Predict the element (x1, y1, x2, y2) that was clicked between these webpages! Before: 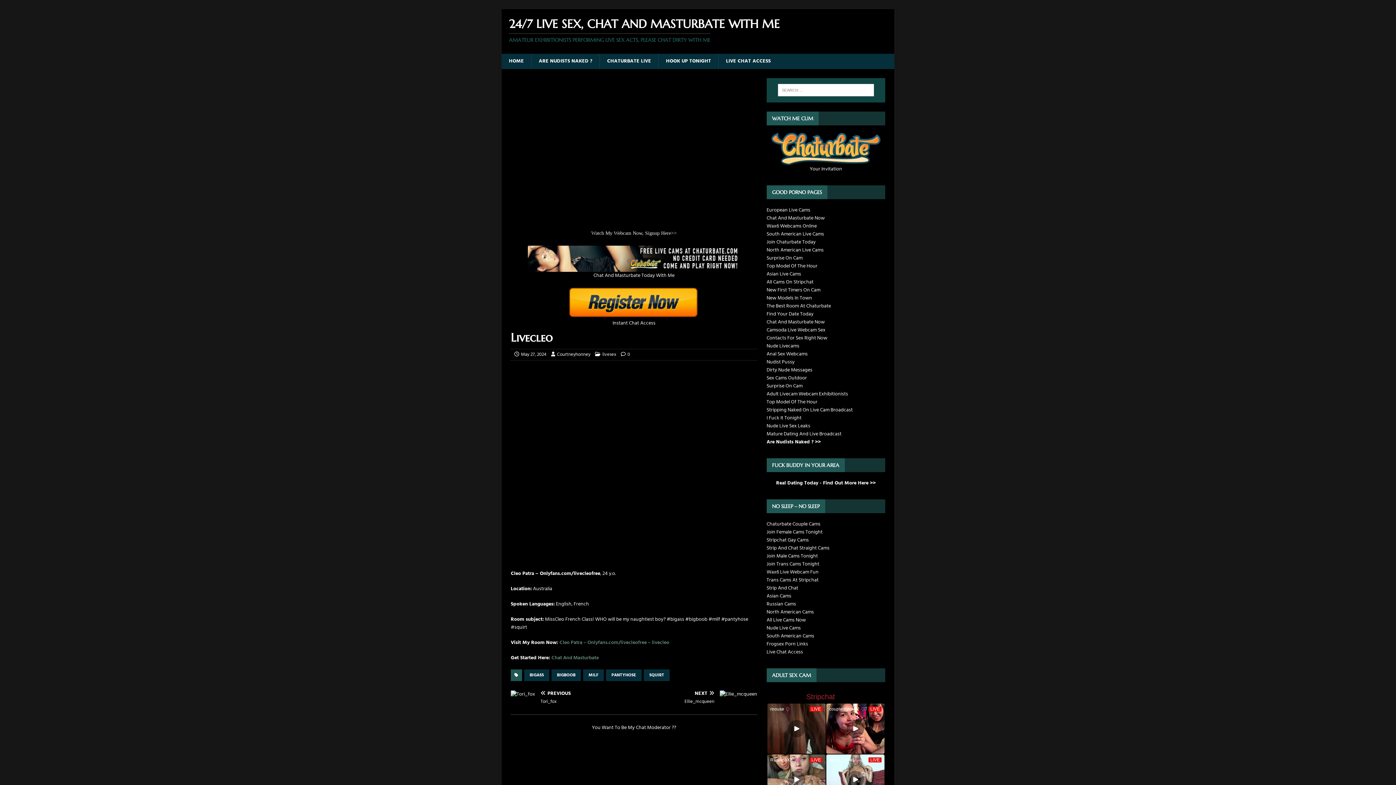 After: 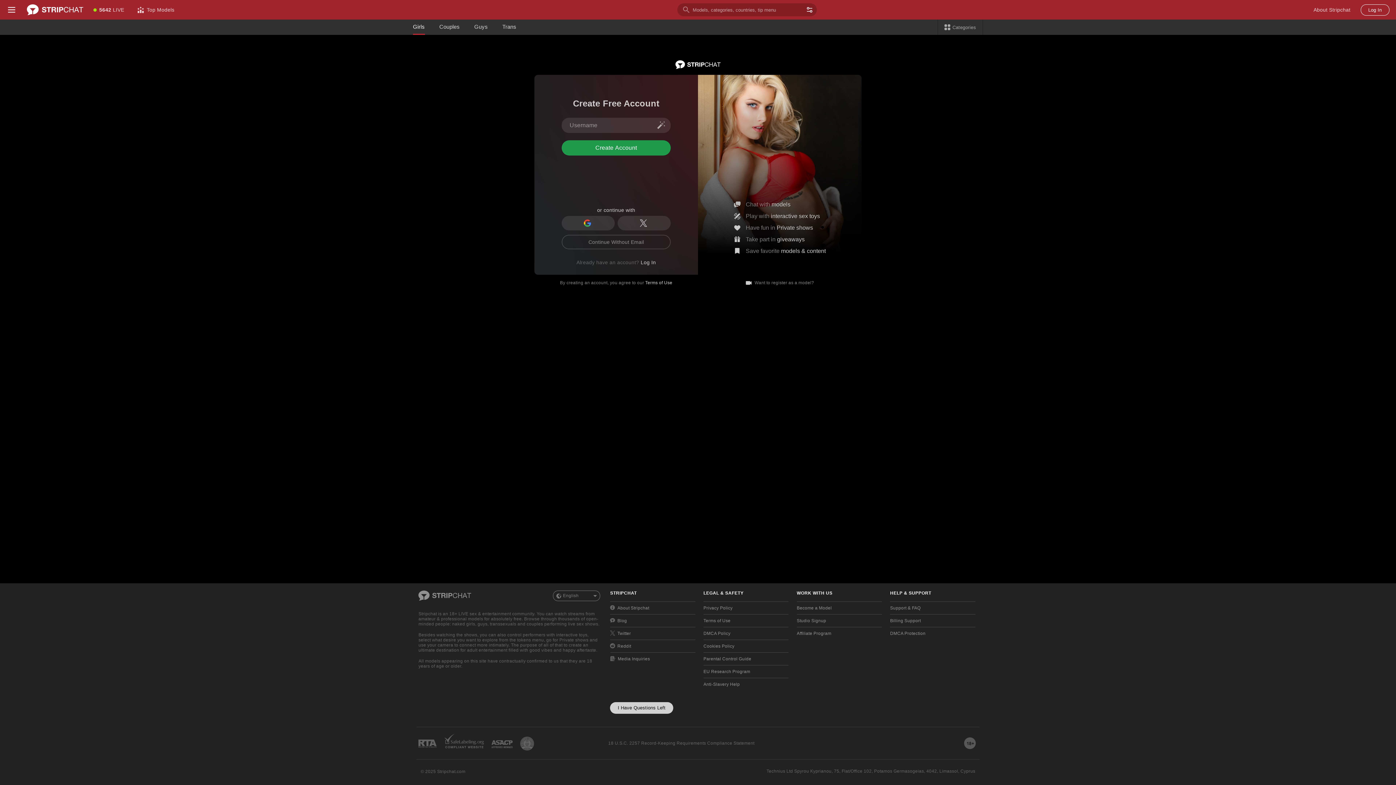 Action: label: Strip And Chat bbox: (766, 584, 798, 592)